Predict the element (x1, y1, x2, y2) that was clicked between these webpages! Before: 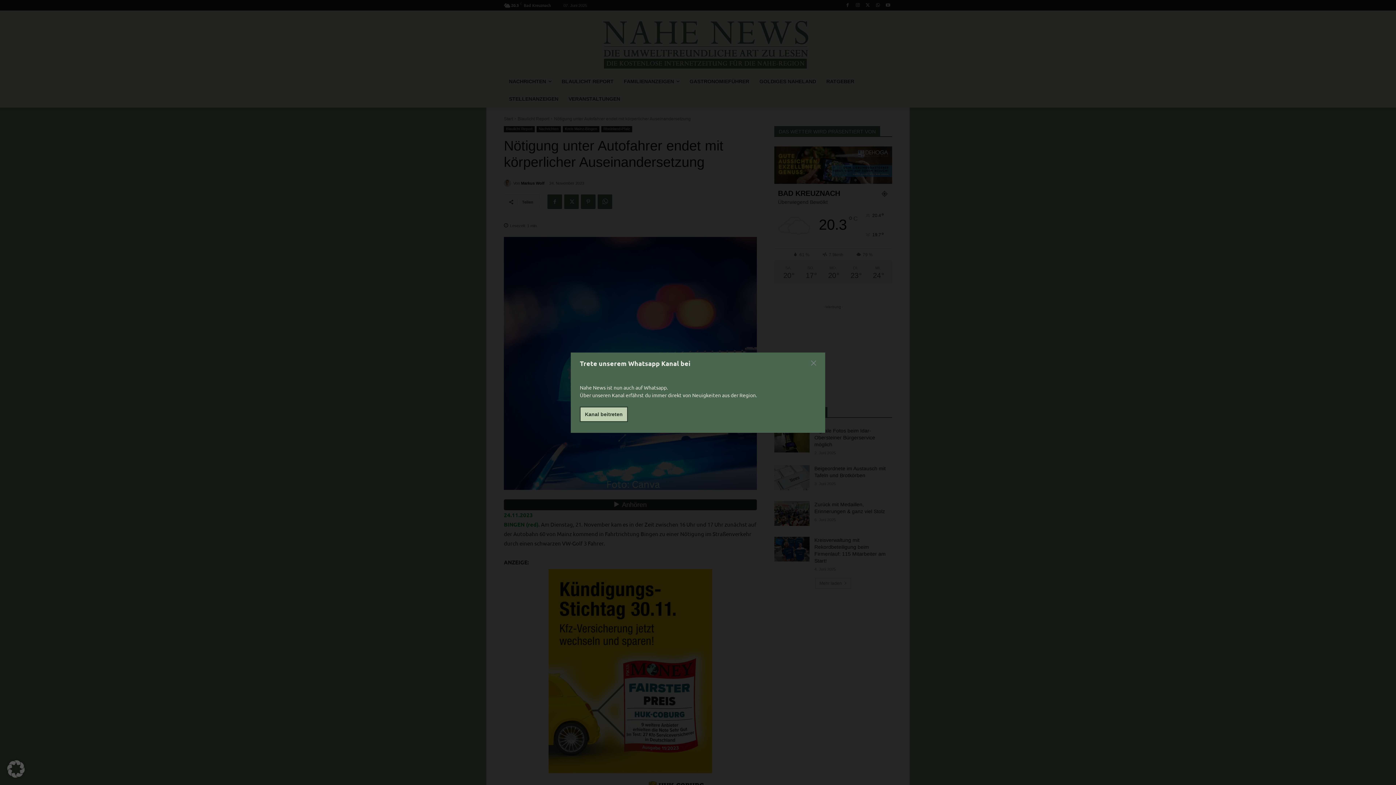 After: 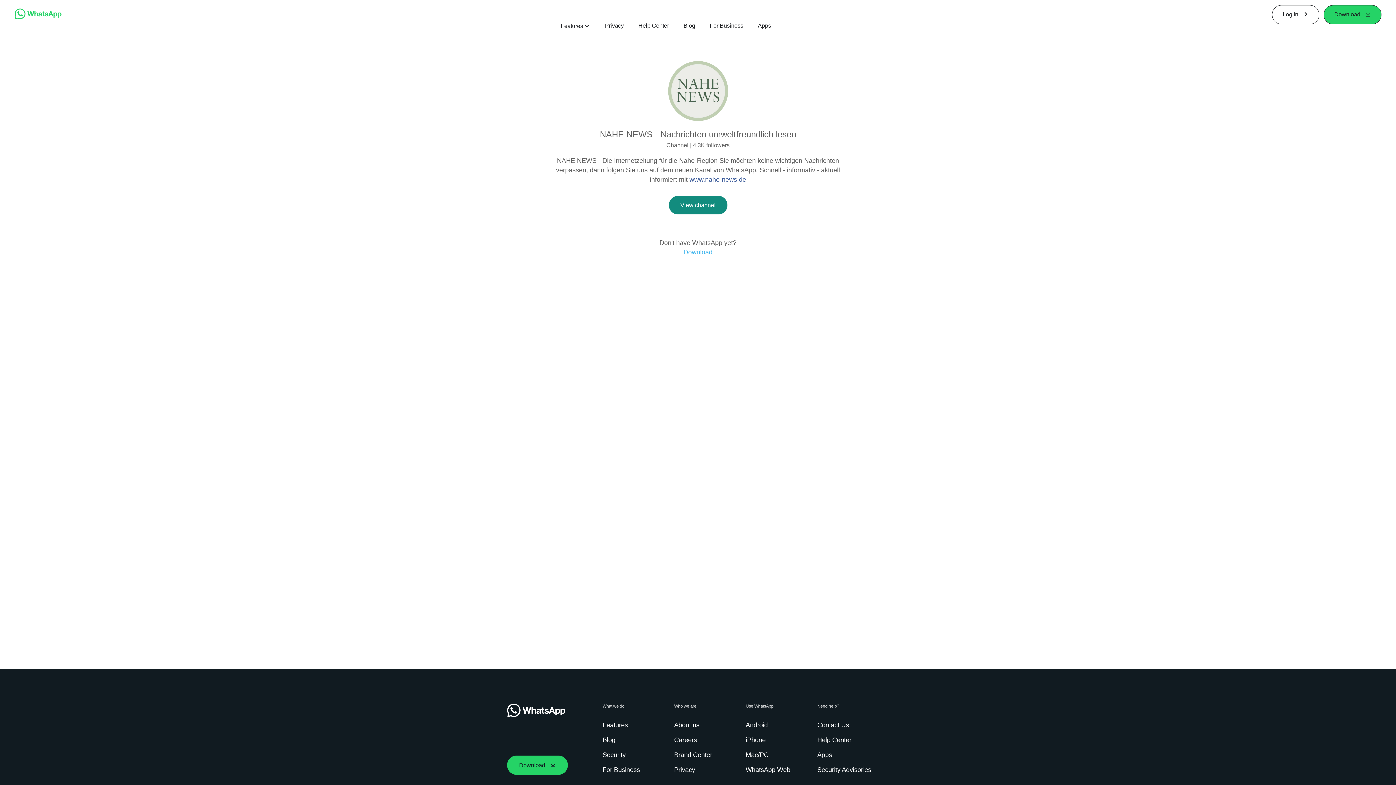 Action: label: Trete unserem Whatsapp Kanal bei bbox: (580, 359, 690, 367)